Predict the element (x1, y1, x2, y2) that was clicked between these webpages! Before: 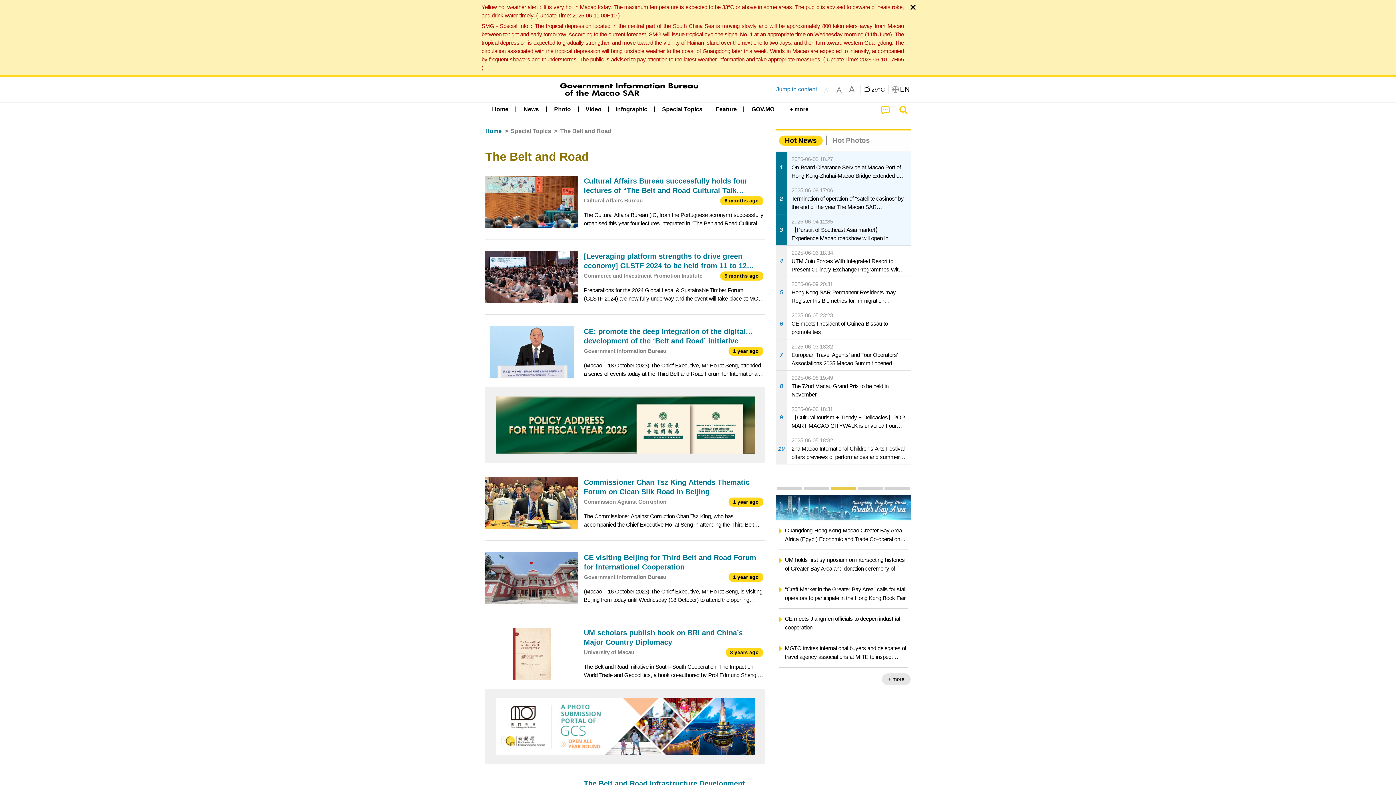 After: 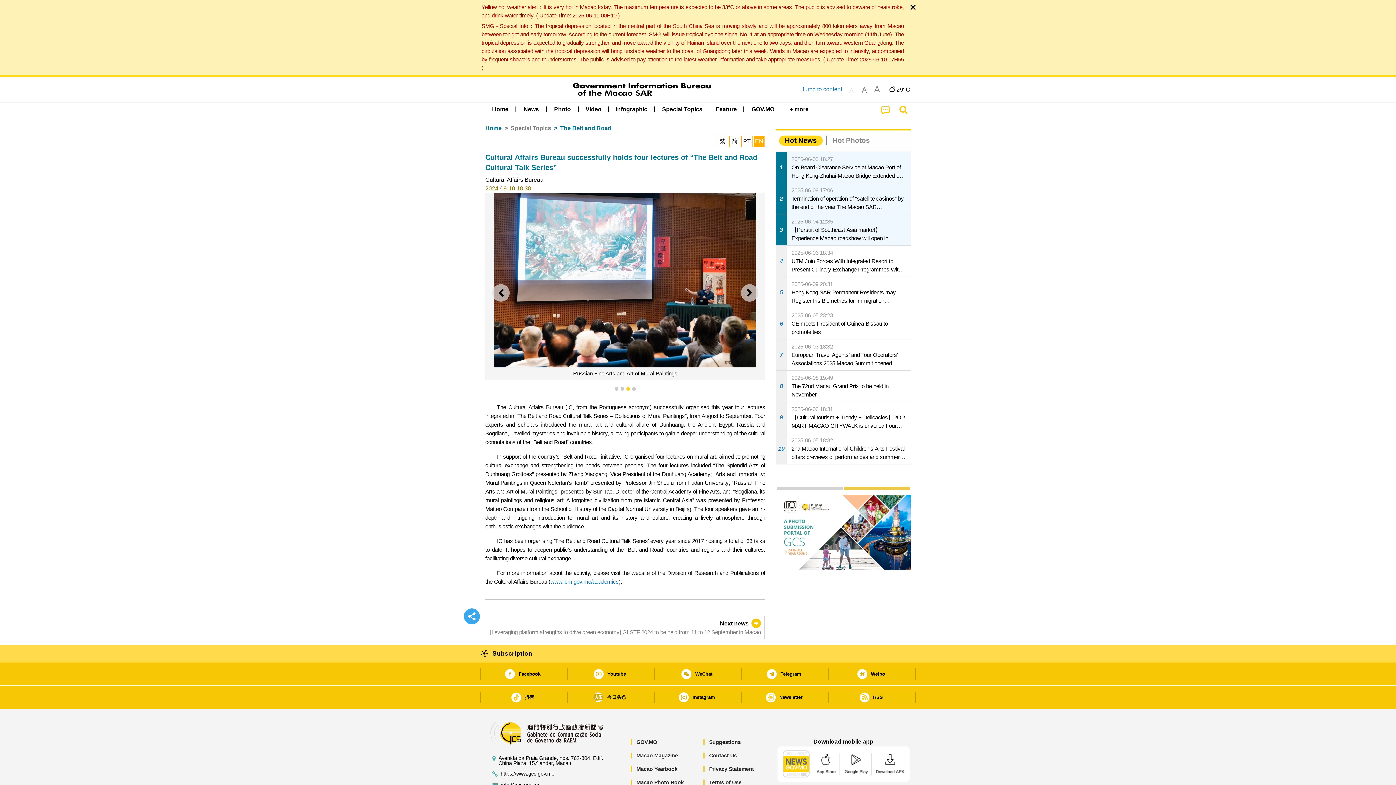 Action: bbox: (485, 170, 765, 233) label: Cultural Affairs Bureau successfully holds four lectures of “The Belt and Road Cultural Talk Series”
Cultural Affairs Bureau
8 months ago
The Cultural Affairs Bureau (IC, from the Portuguese acronym) successfully organised this year four lectures integrated in “The Belt and Road Cultural Talk Series – Collections of Mural Paintings”, from August to September. Four experts and scholars